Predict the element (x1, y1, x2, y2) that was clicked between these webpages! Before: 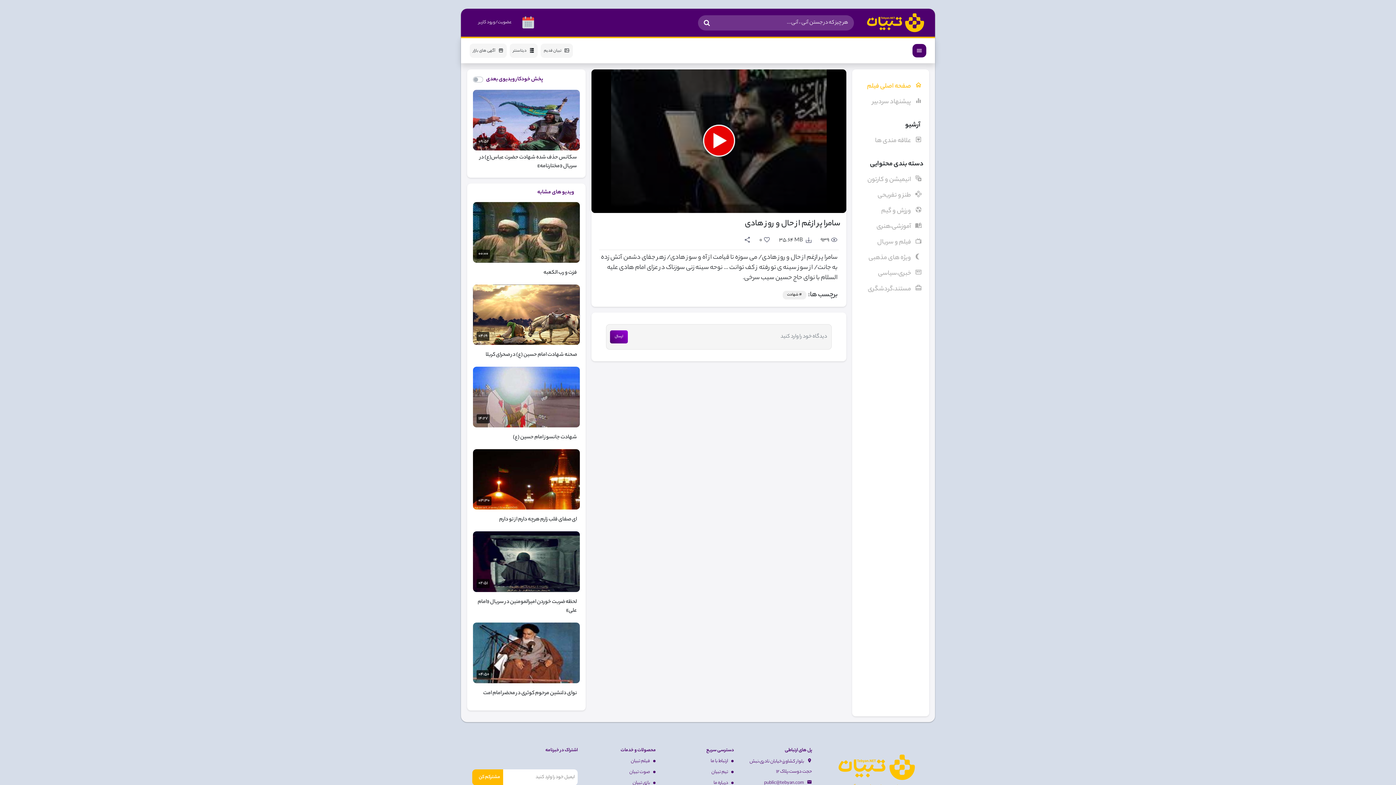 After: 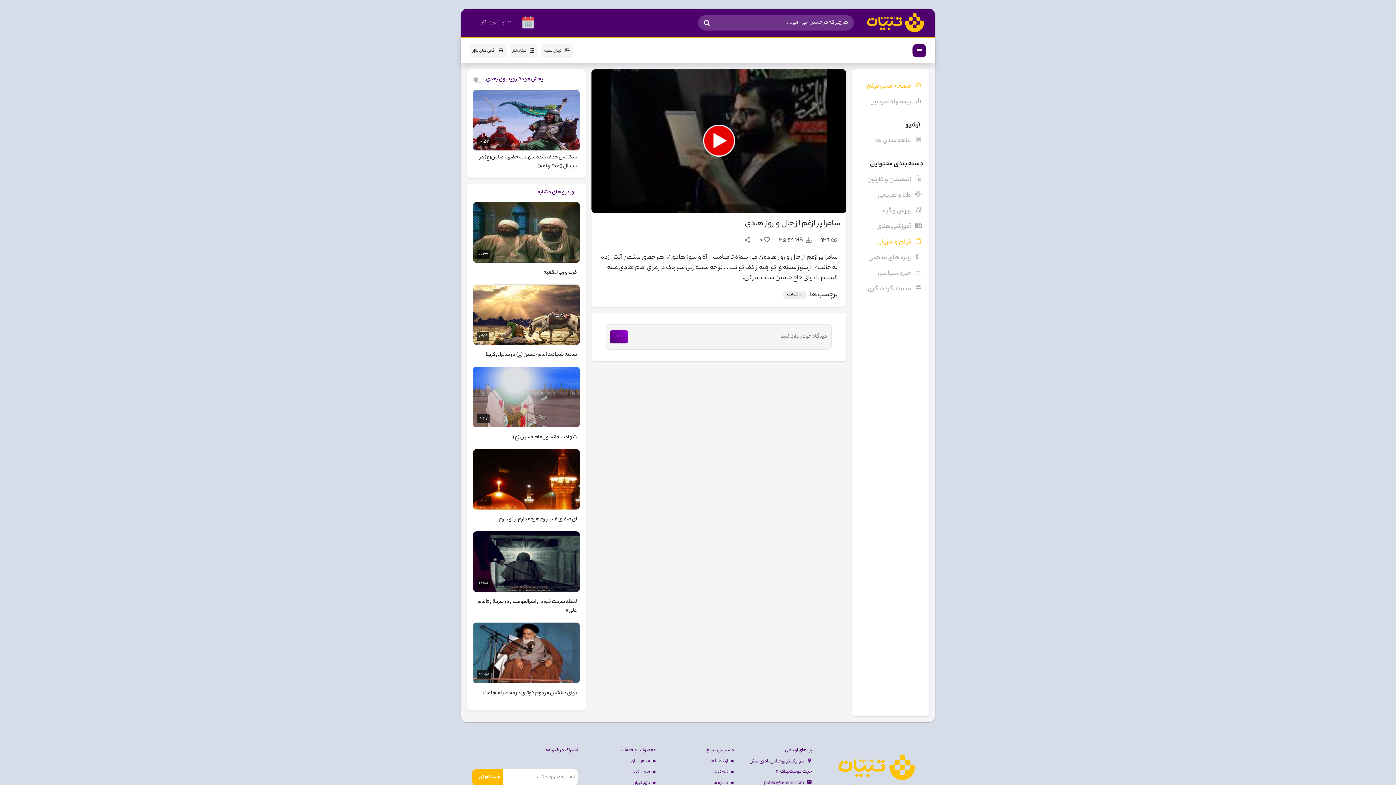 Action: label:  فیلم و سریال bbox: (877, 237, 922, 248)